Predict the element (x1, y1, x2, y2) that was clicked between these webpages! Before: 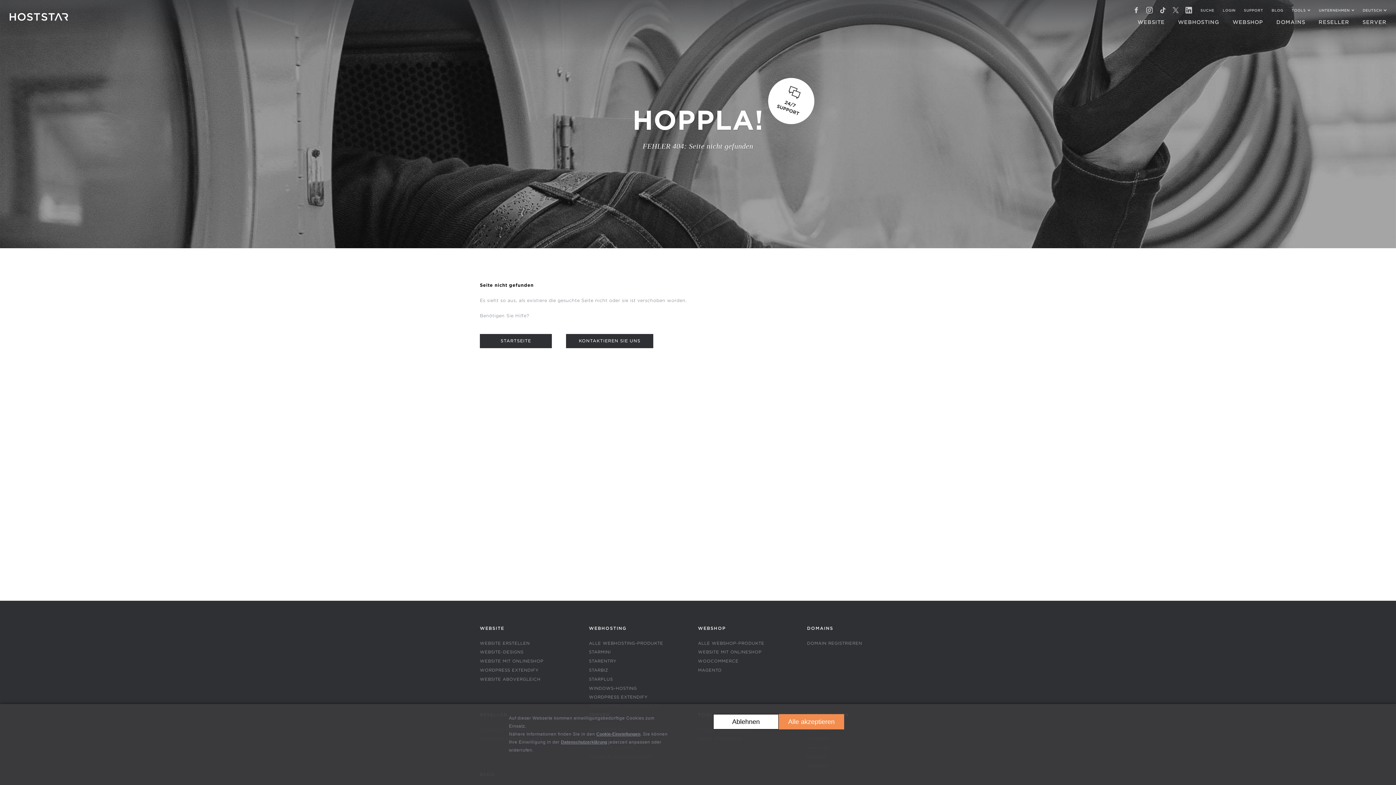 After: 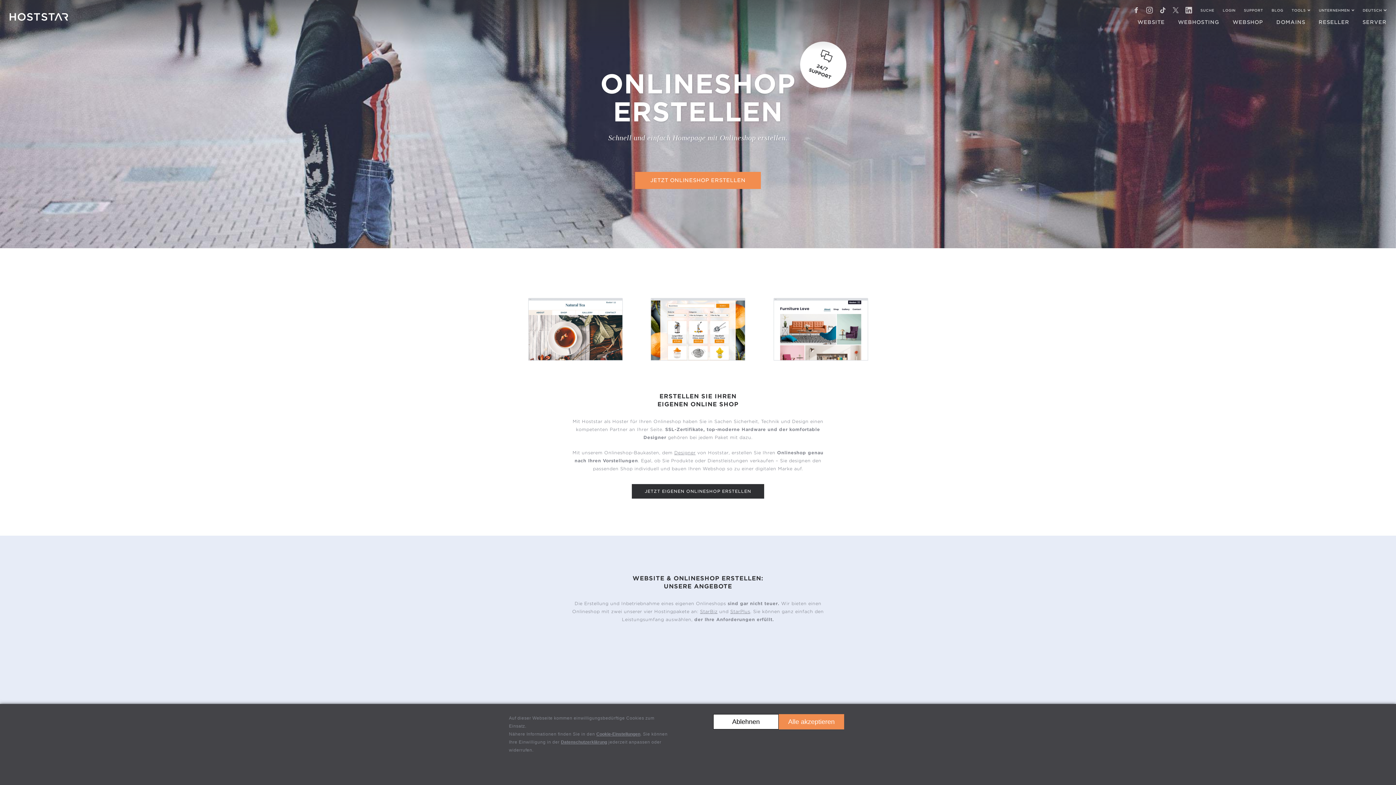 Action: bbox: (480, 657, 589, 666) label: WEBSITE MIT ONLINESHOP